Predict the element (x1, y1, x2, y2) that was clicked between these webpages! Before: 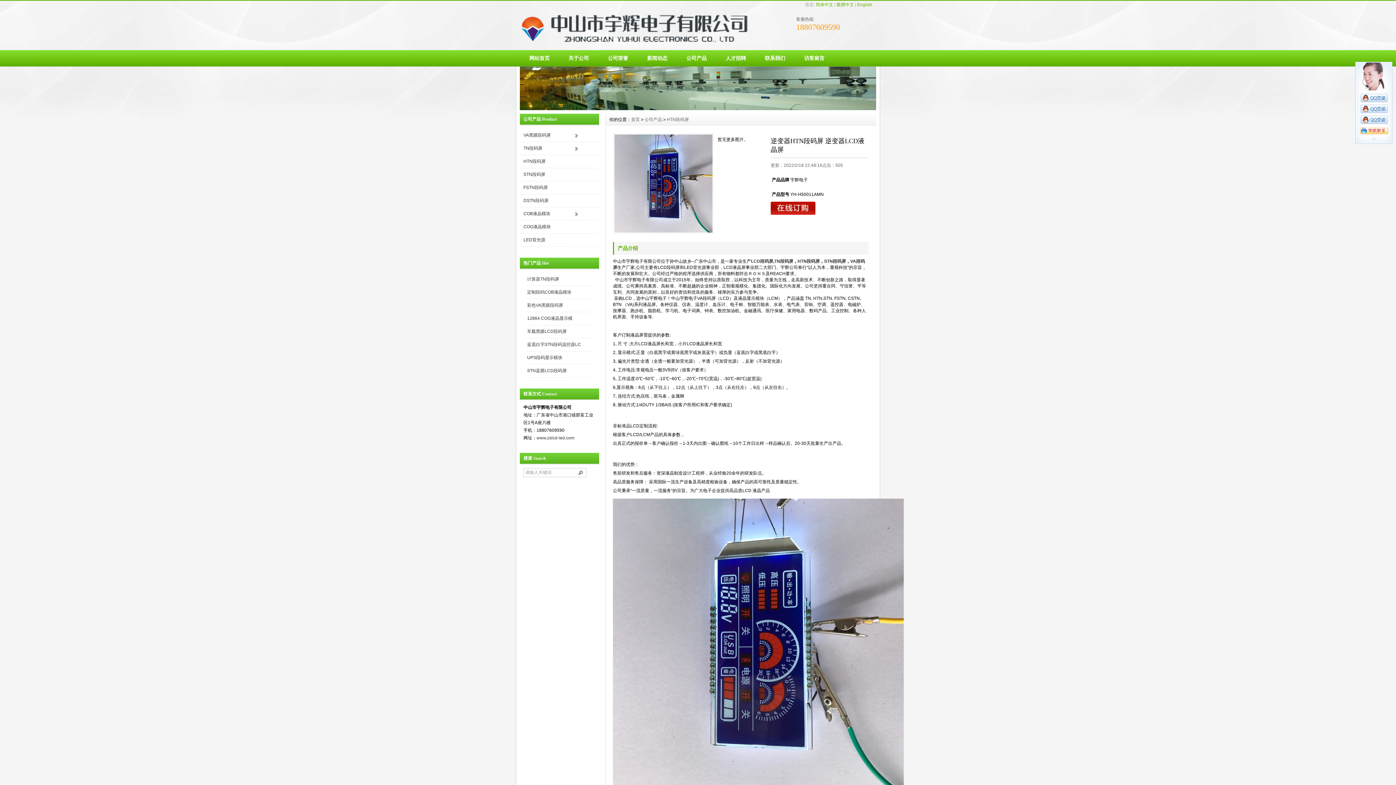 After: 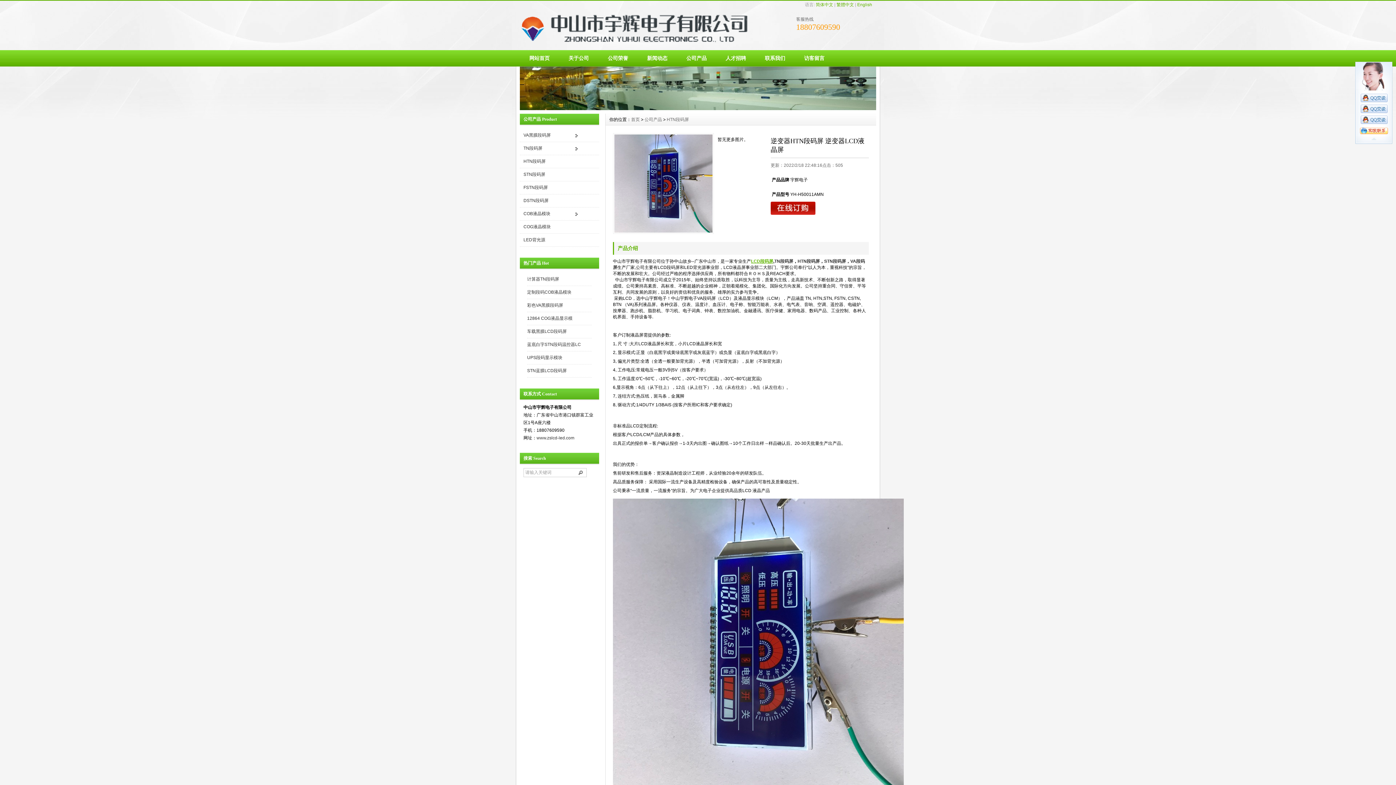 Action: bbox: (751, 258, 773, 264) label: LCD段码屏